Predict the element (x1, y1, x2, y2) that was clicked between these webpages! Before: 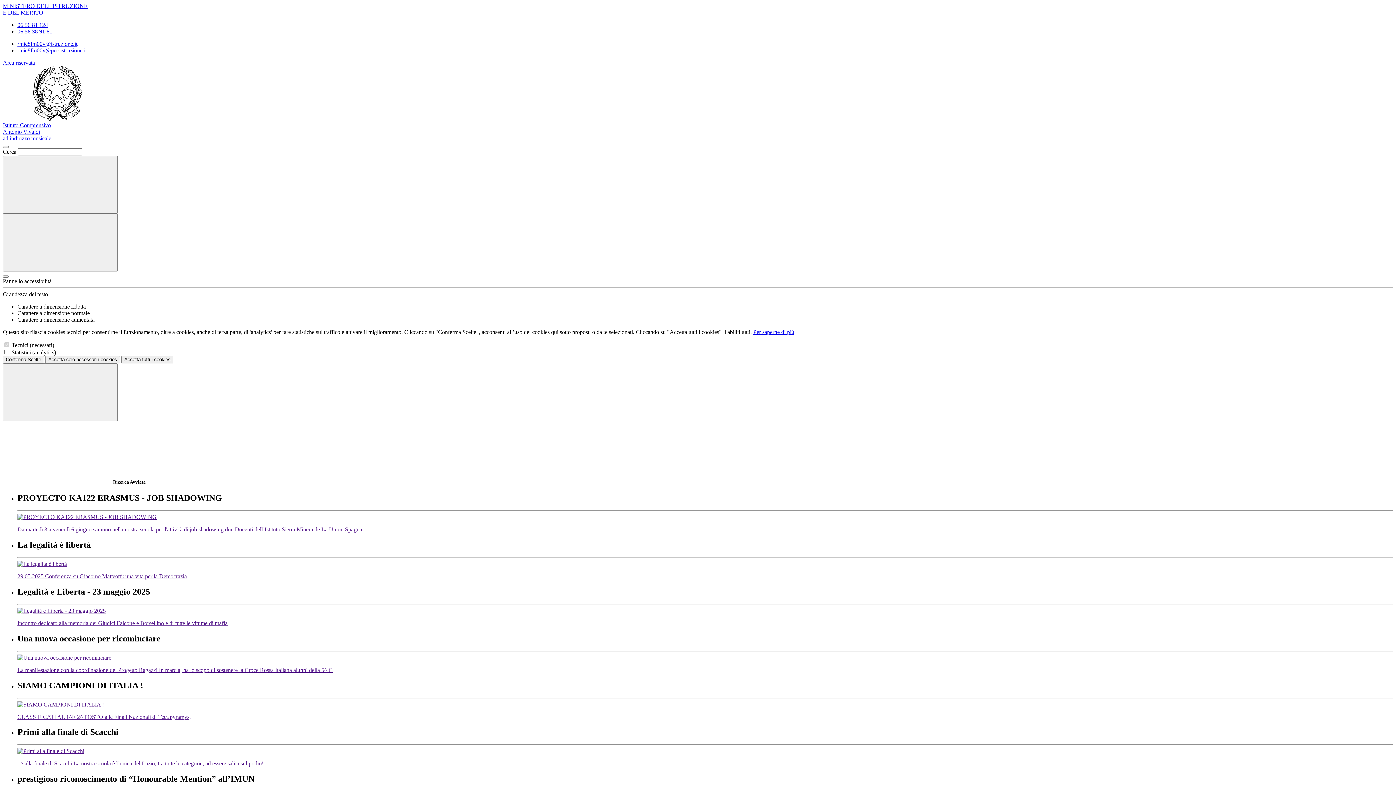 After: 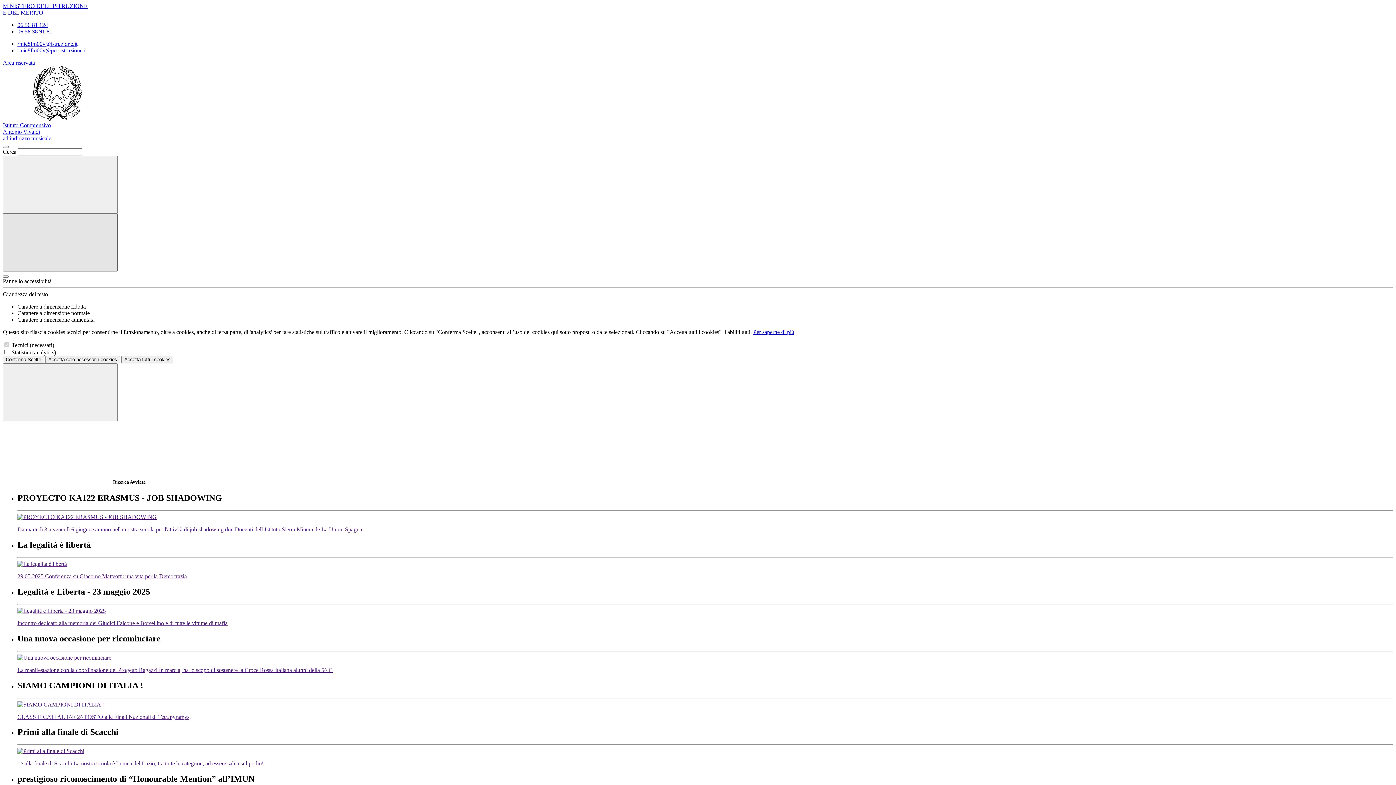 Action: bbox: (2, 213, 117, 271) label: Mostra/Nascondi la navigazione